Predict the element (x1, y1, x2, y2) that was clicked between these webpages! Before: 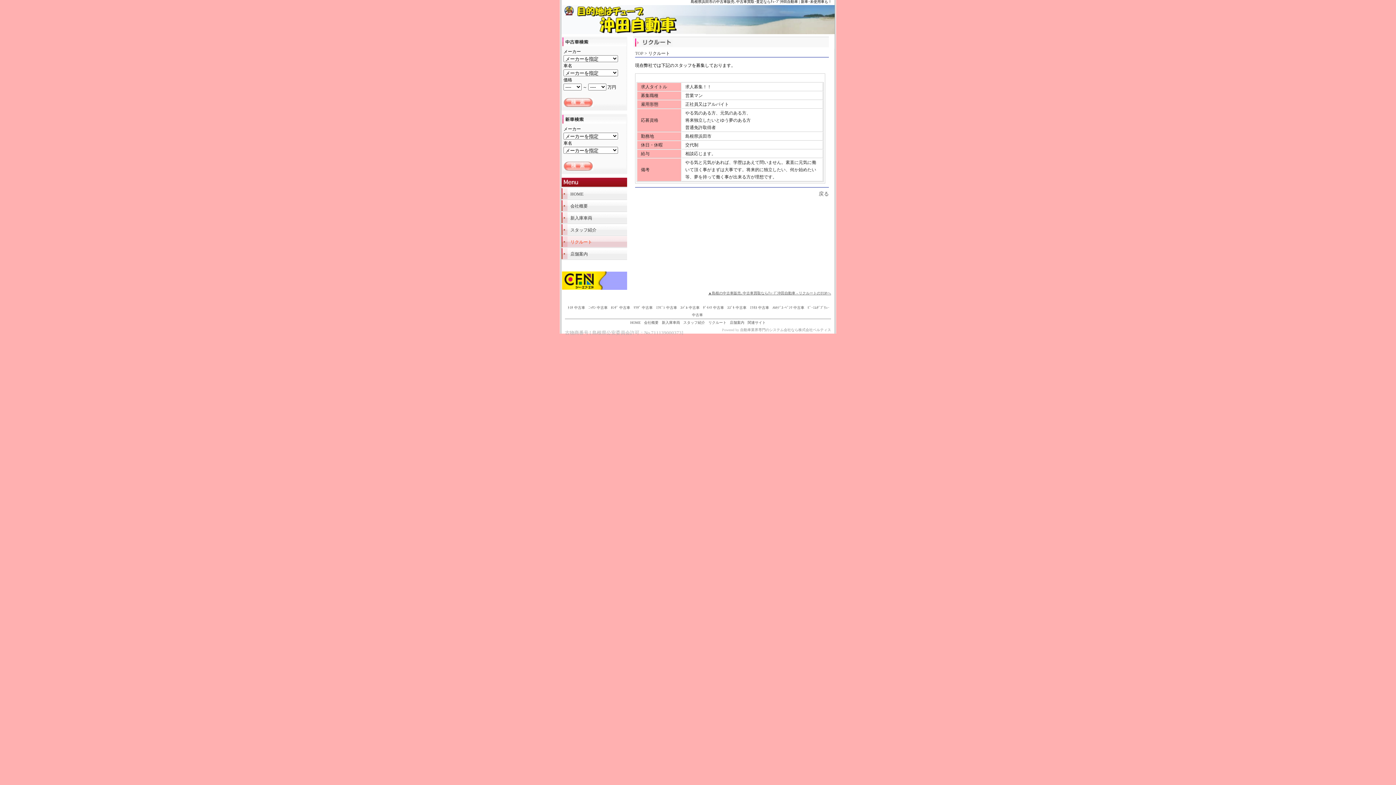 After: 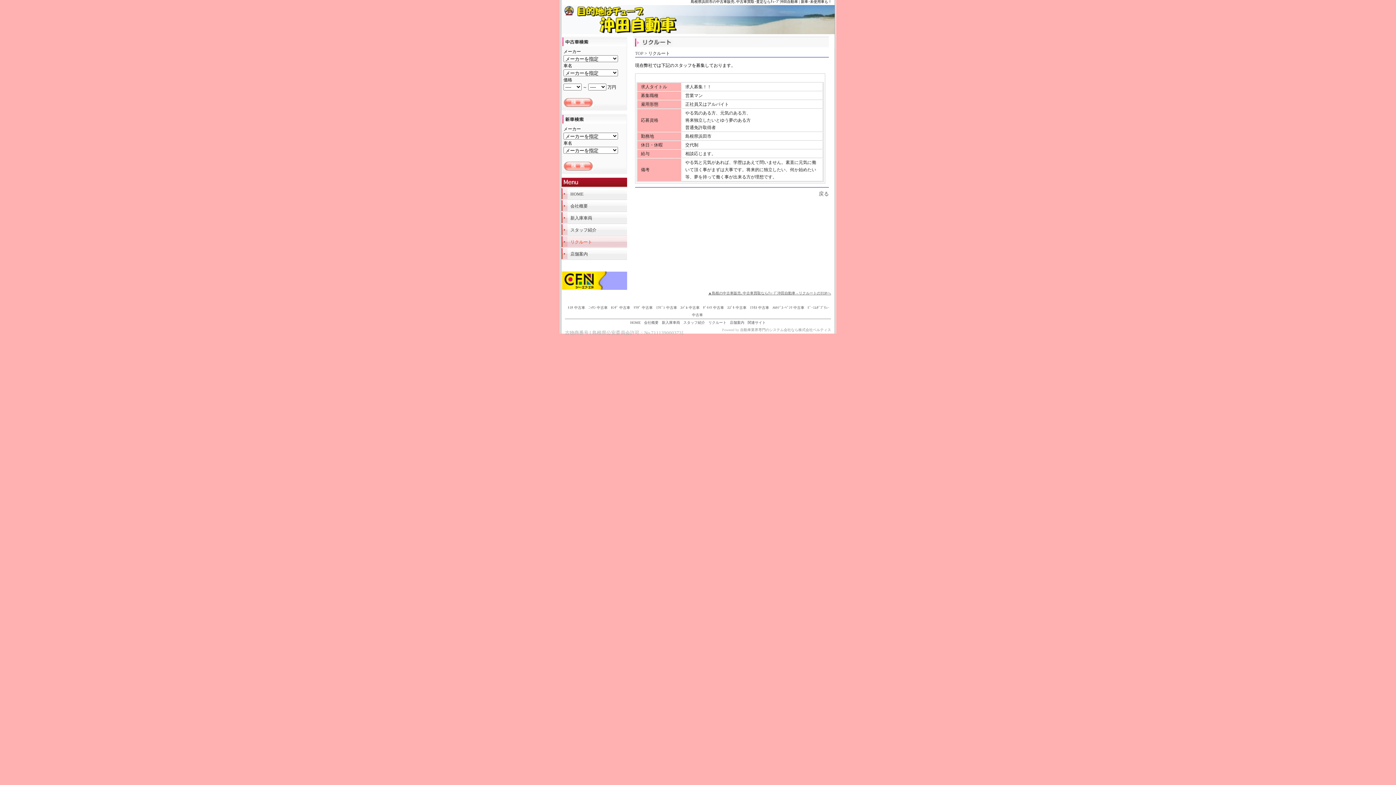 Action: bbox: (708, 320, 726, 324) label: リクルート